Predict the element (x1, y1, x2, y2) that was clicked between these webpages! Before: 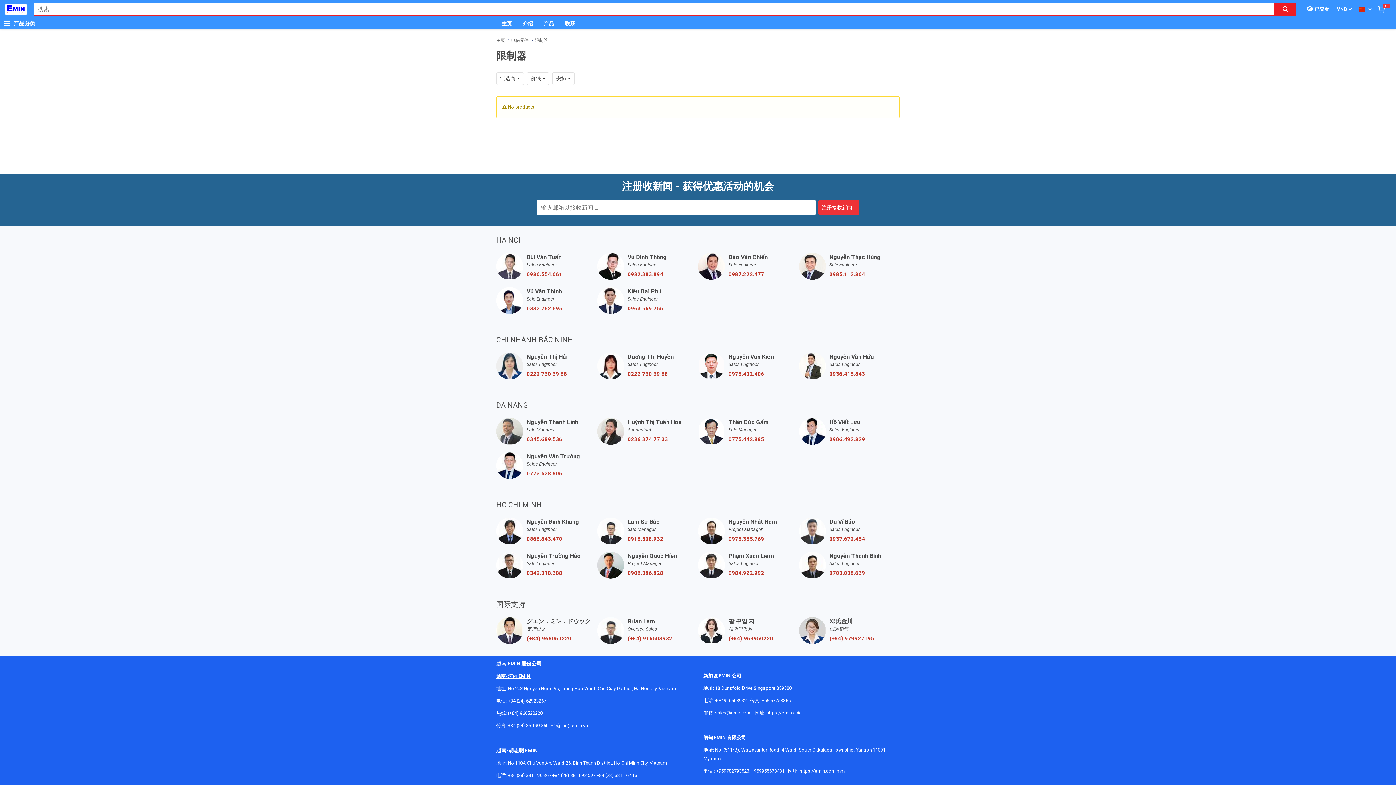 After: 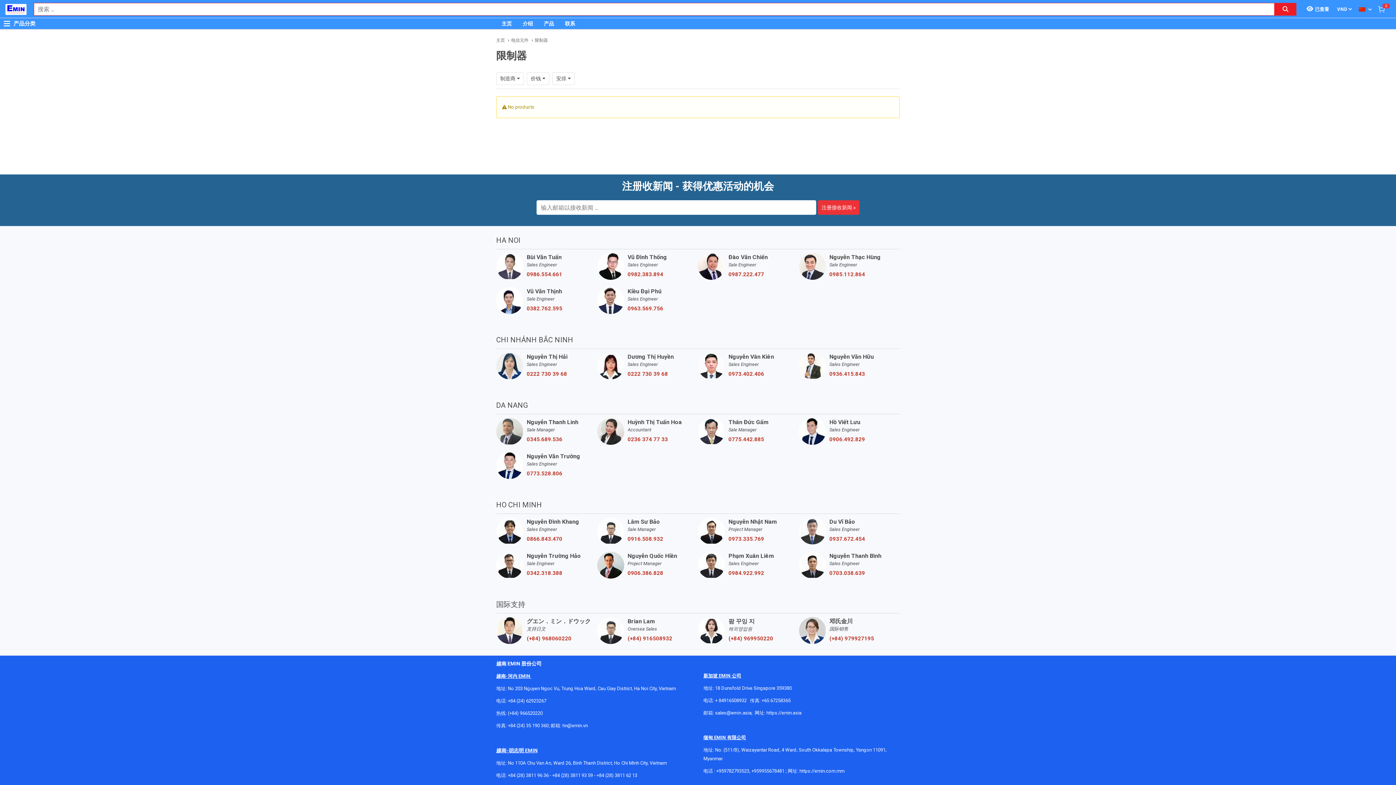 Action: bbox: (728, 629, 799, 636) label: (+84) 969950220